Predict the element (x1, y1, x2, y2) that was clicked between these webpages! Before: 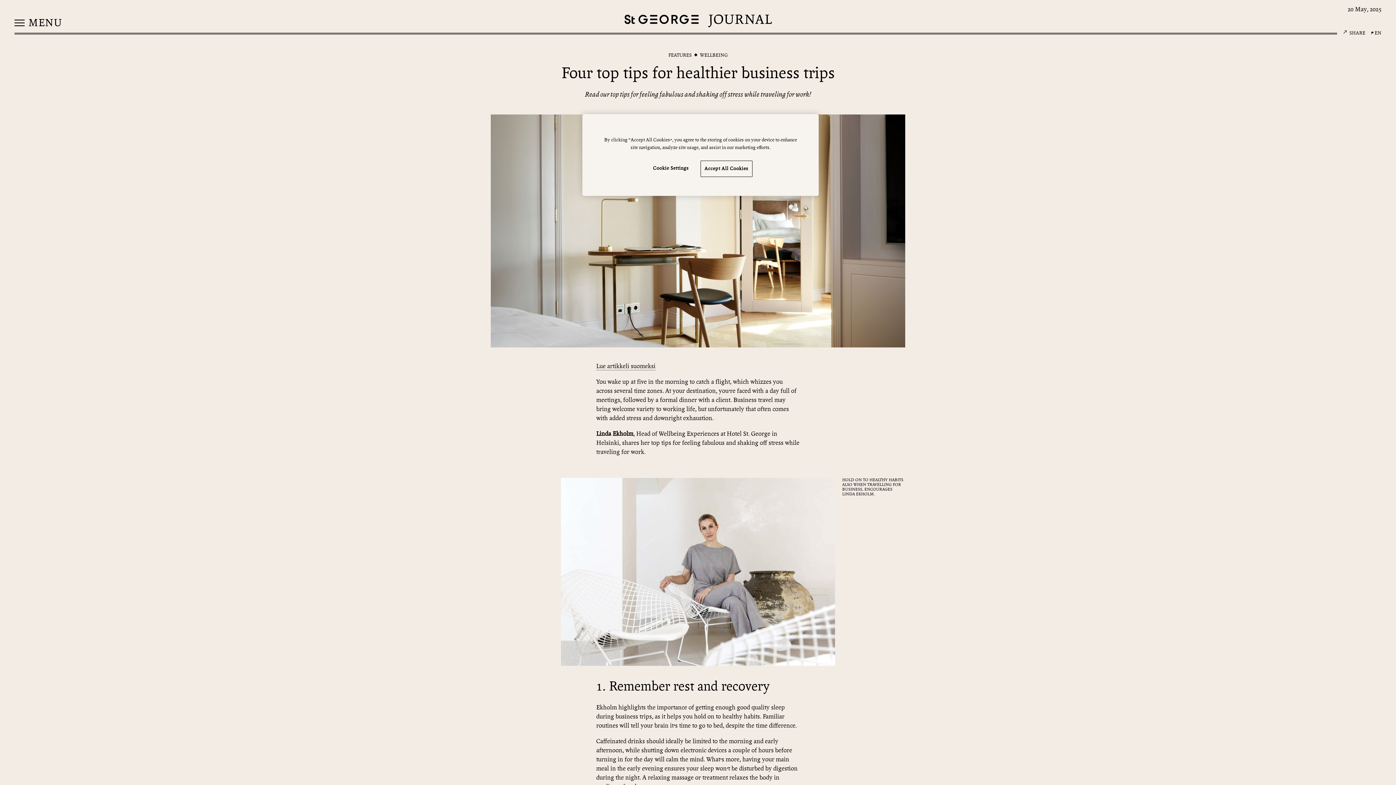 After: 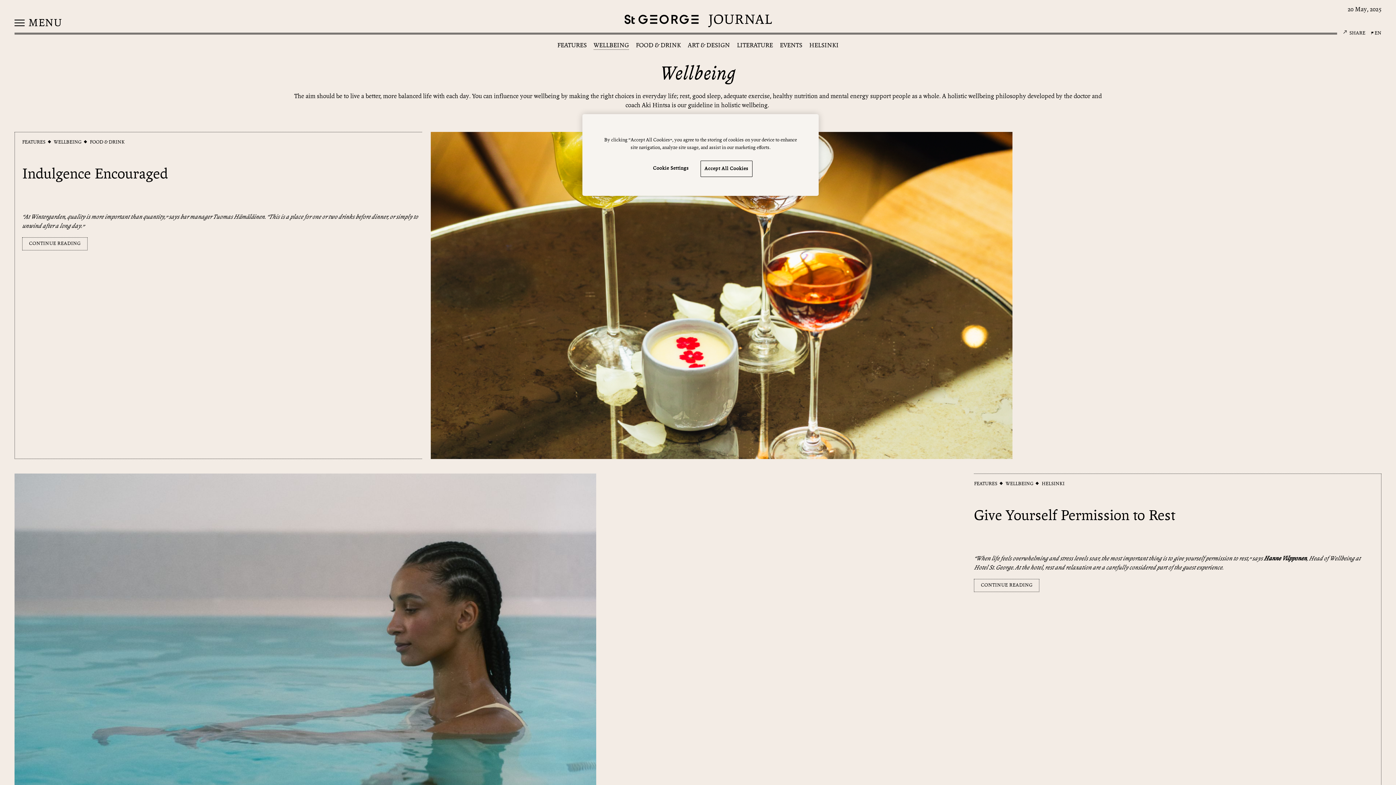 Action: label: WELLBEING bbox: (700, 52, 727, 58)